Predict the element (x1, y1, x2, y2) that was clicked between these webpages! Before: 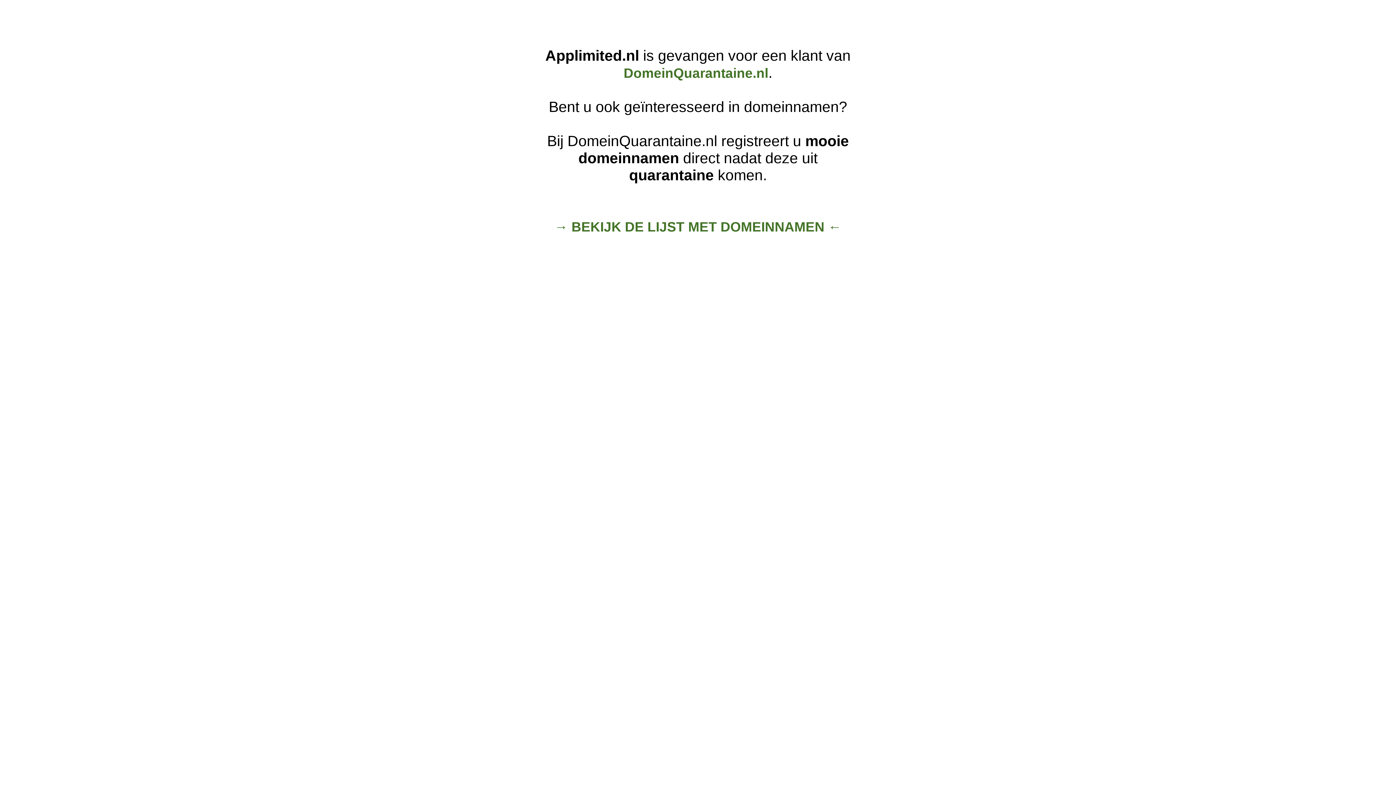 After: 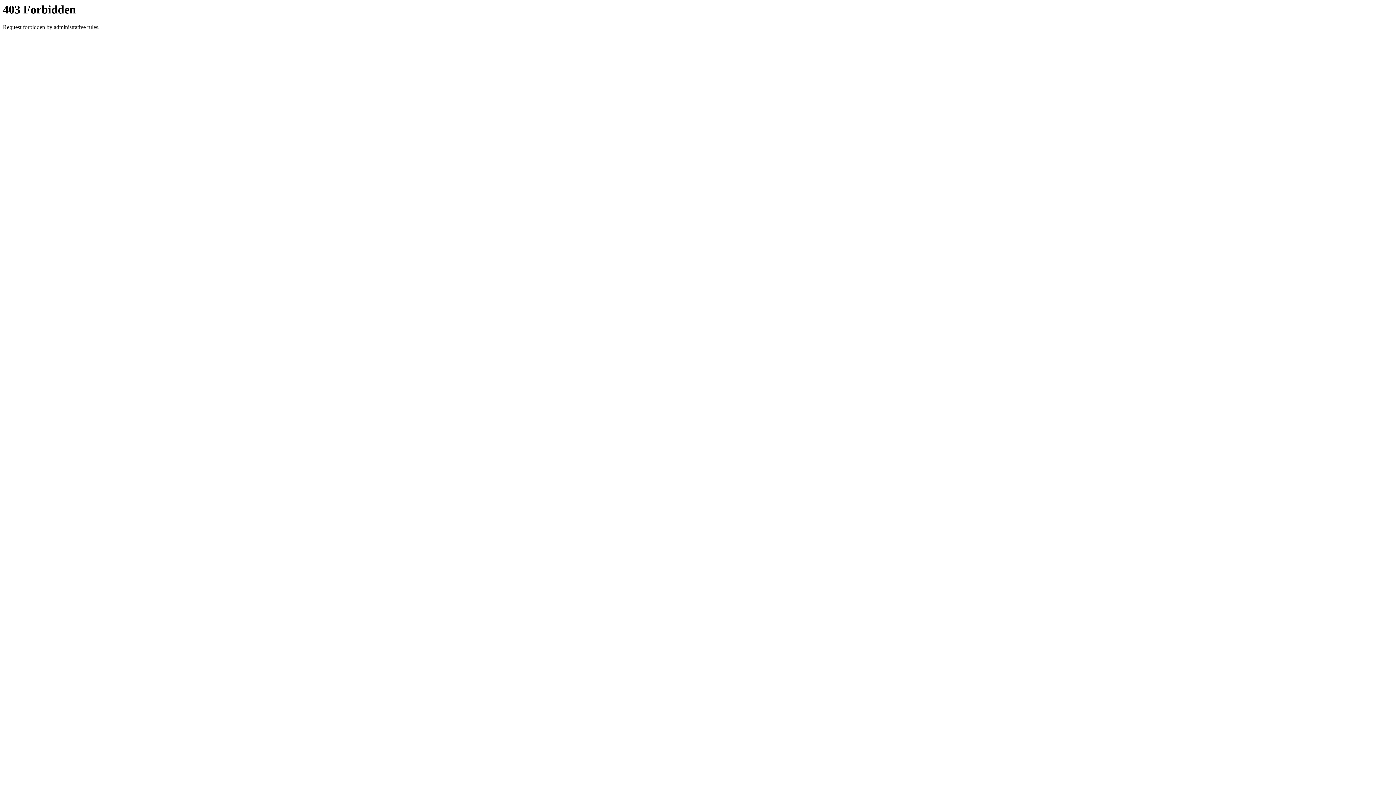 Action: bbox: (554, 219, 841, 234) label: → BEKIJK DE LIJST MET DOMEINNAMEN ←